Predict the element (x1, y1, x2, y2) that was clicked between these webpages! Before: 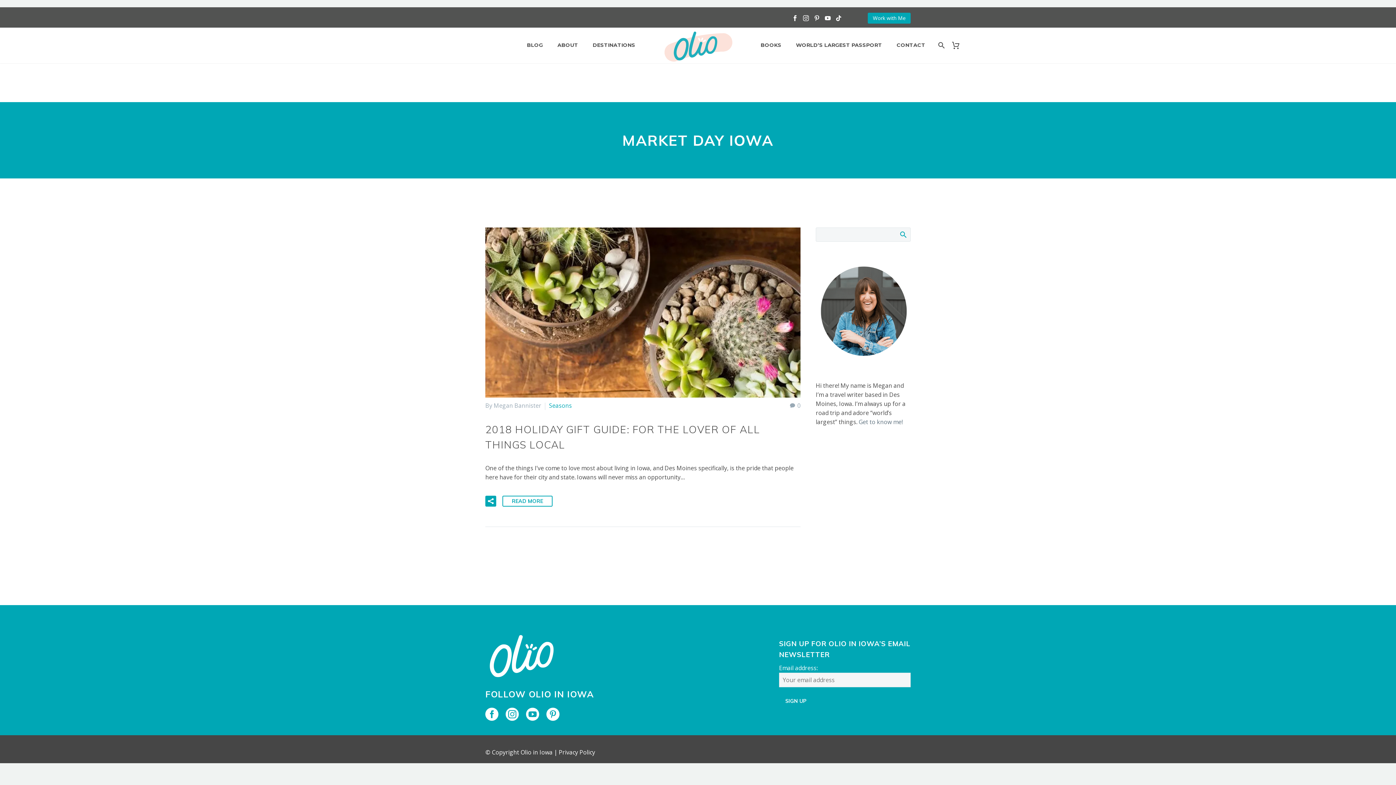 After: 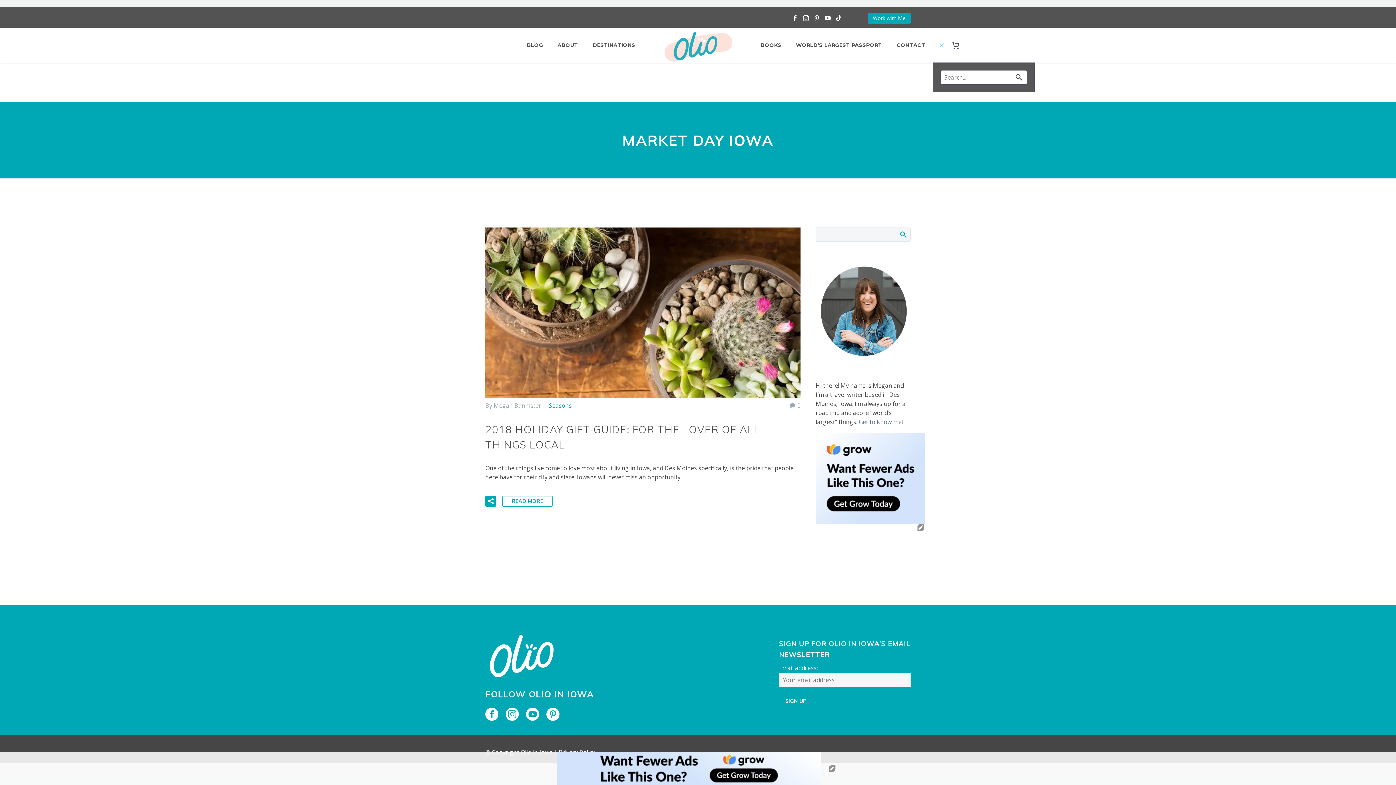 Action: bbox: (932, 28, 948, 62)